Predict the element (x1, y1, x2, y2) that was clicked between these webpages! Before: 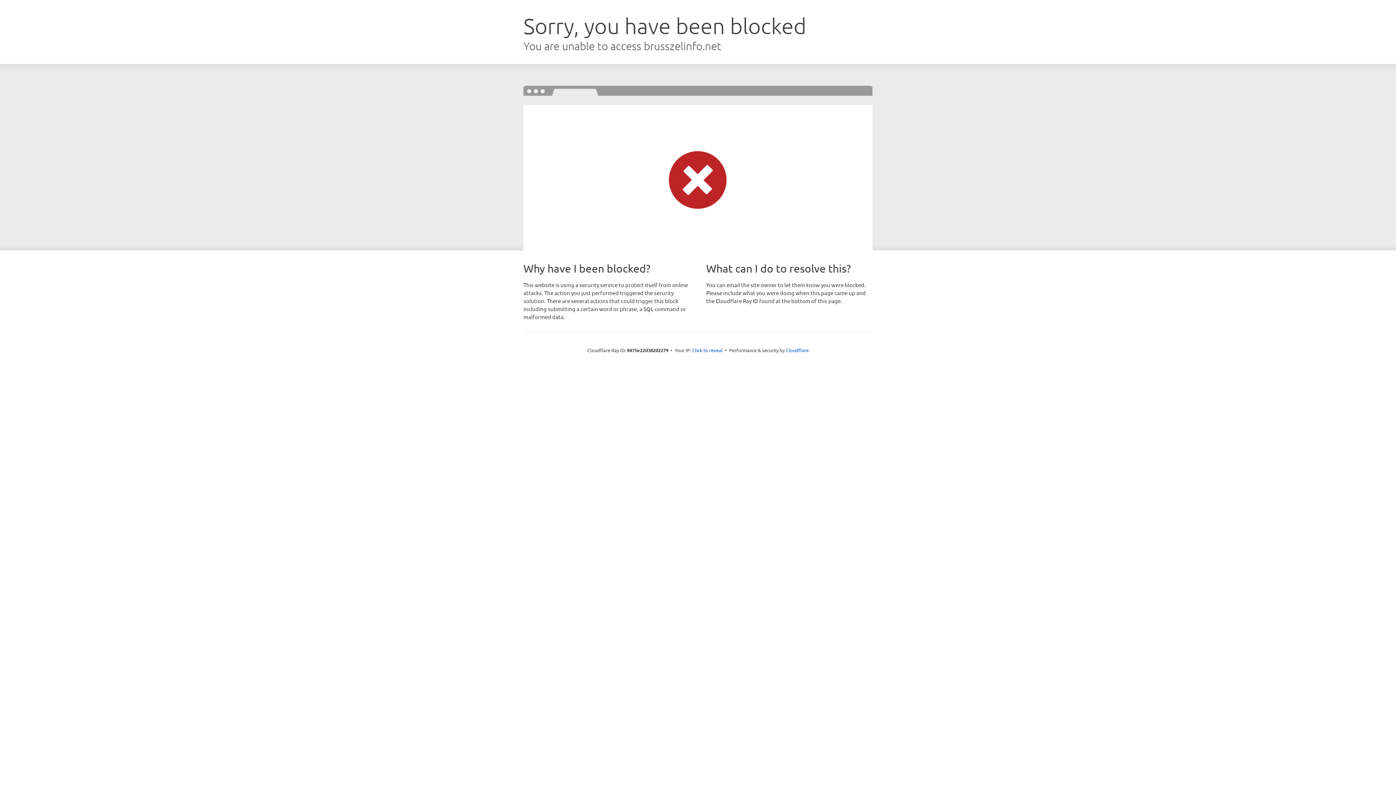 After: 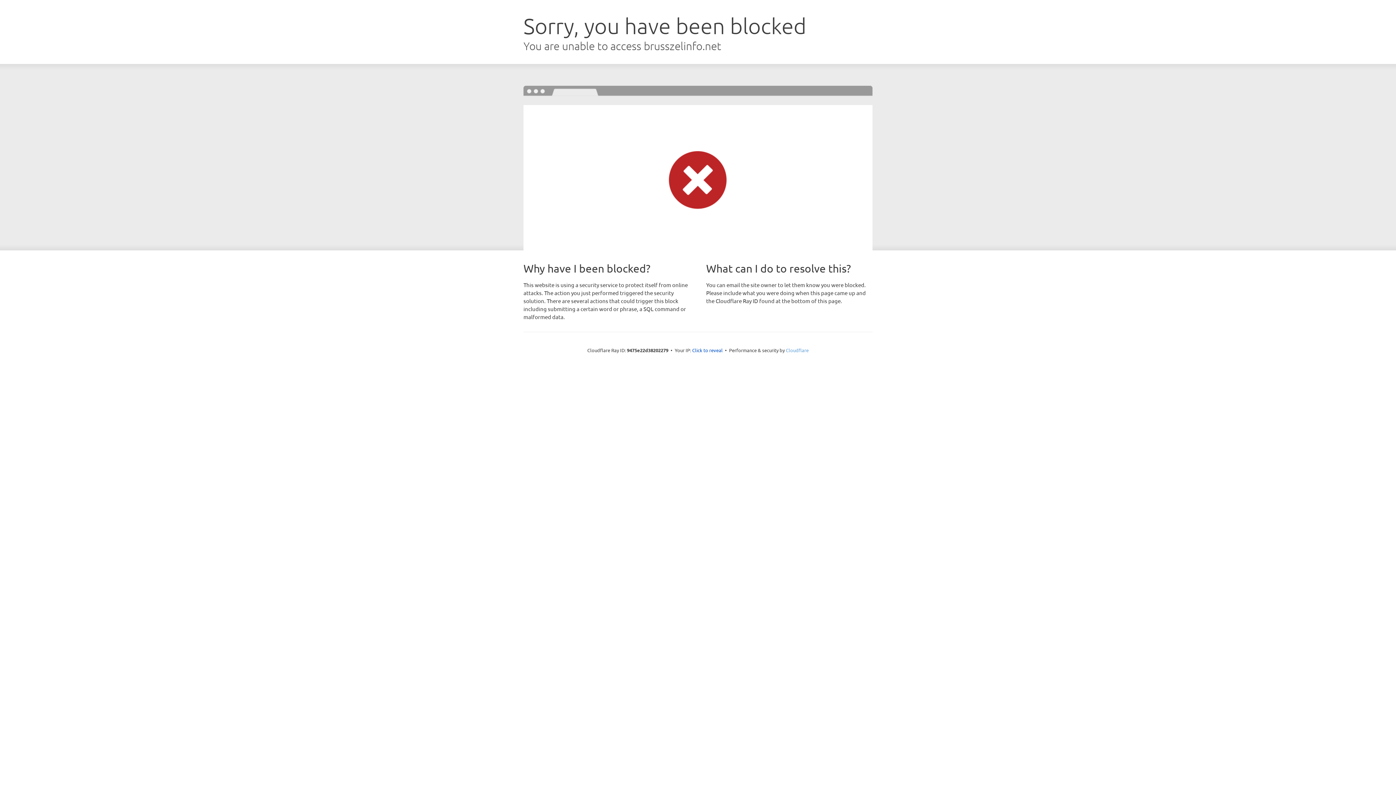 Action: bbox: (786, 347, 808, 353) label: Cloudflare